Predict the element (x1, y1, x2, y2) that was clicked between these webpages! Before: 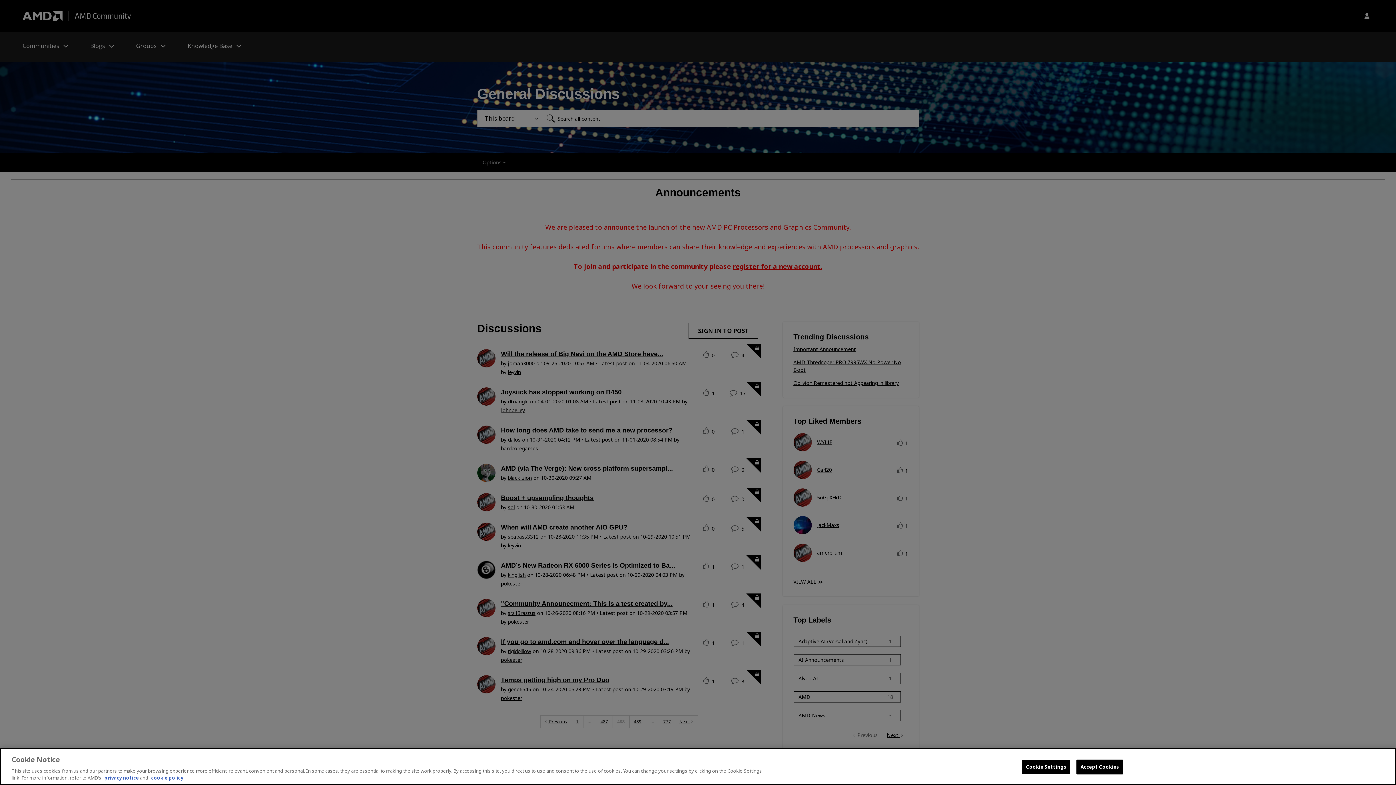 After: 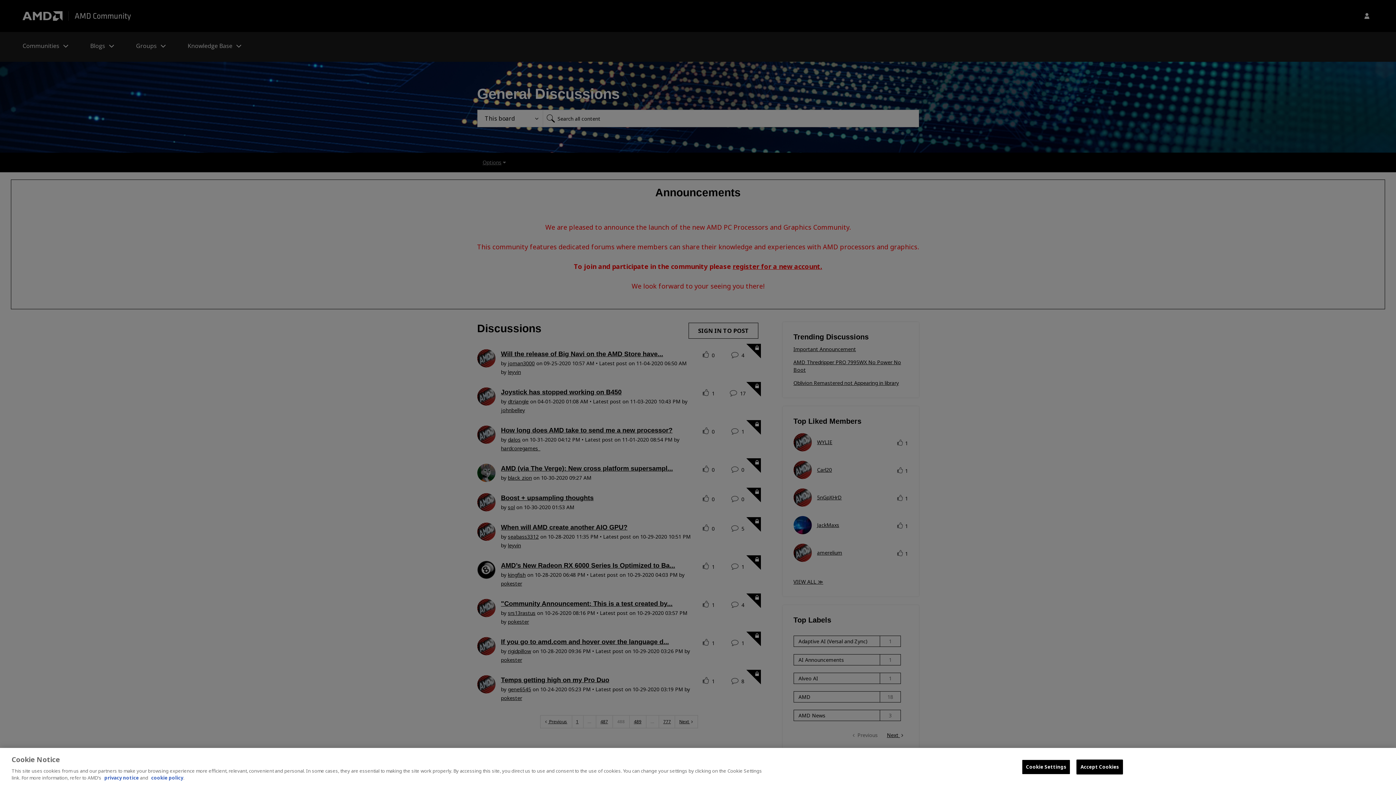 Action: bbox: (151, 774, 183, 781) label: cookie policy